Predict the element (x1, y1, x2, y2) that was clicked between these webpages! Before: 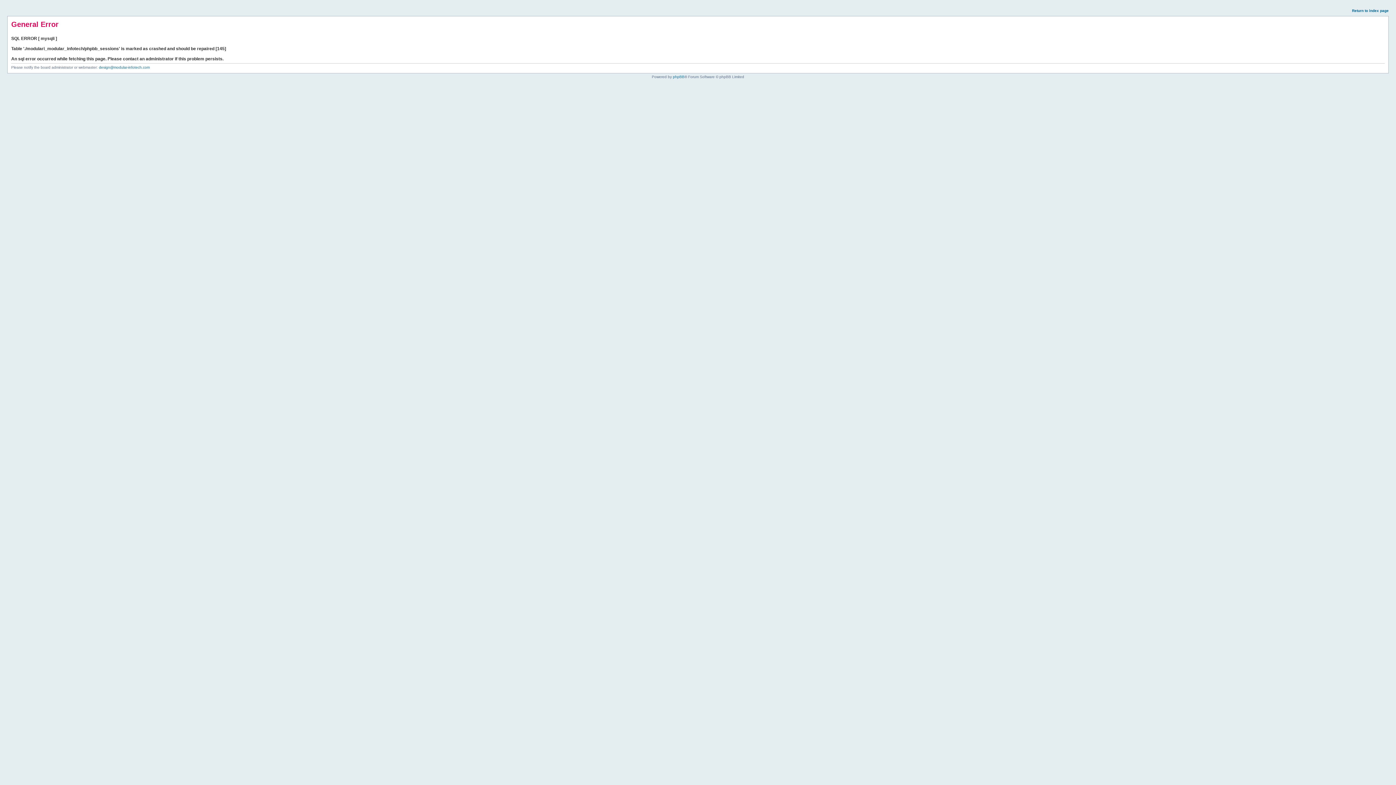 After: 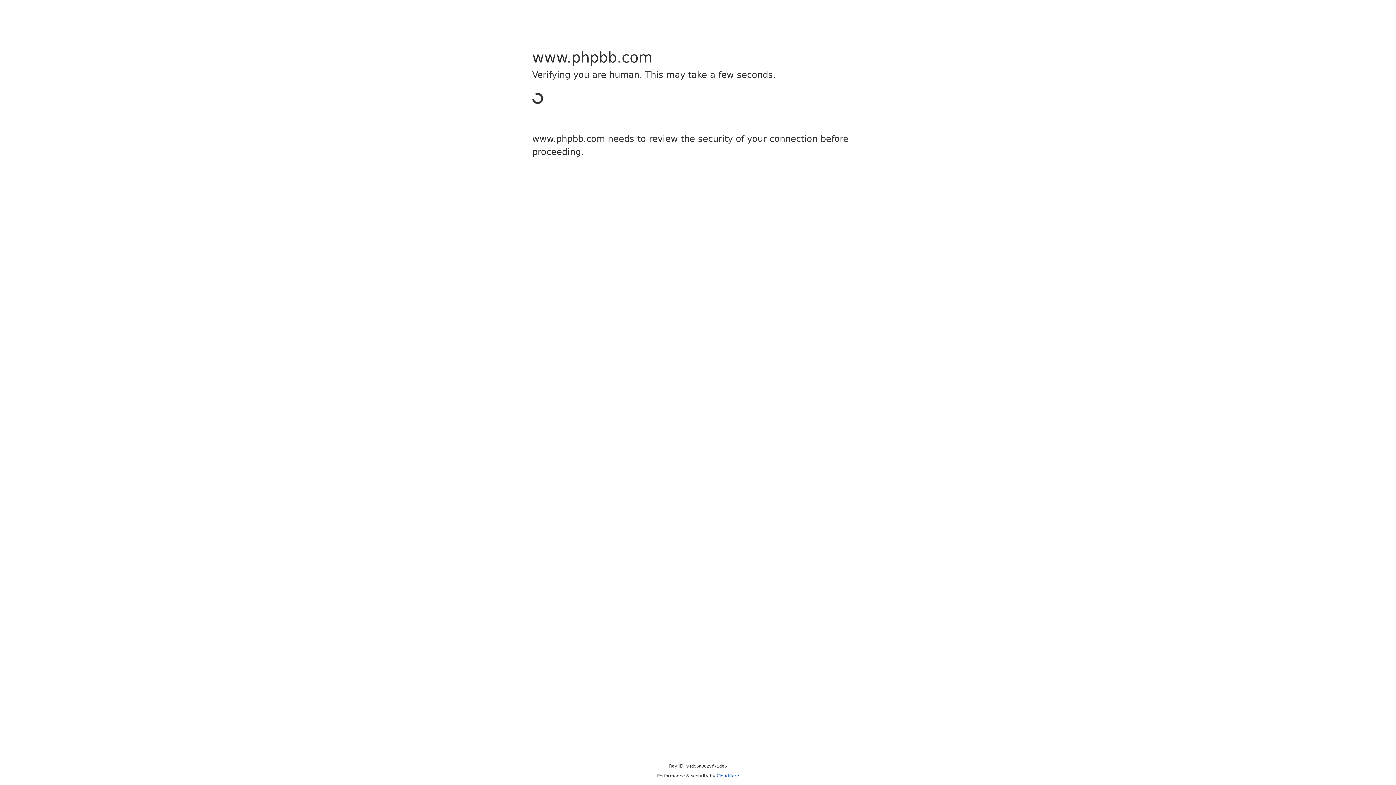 Action: label: phpBB bbox: (673, 74, 684, 78)